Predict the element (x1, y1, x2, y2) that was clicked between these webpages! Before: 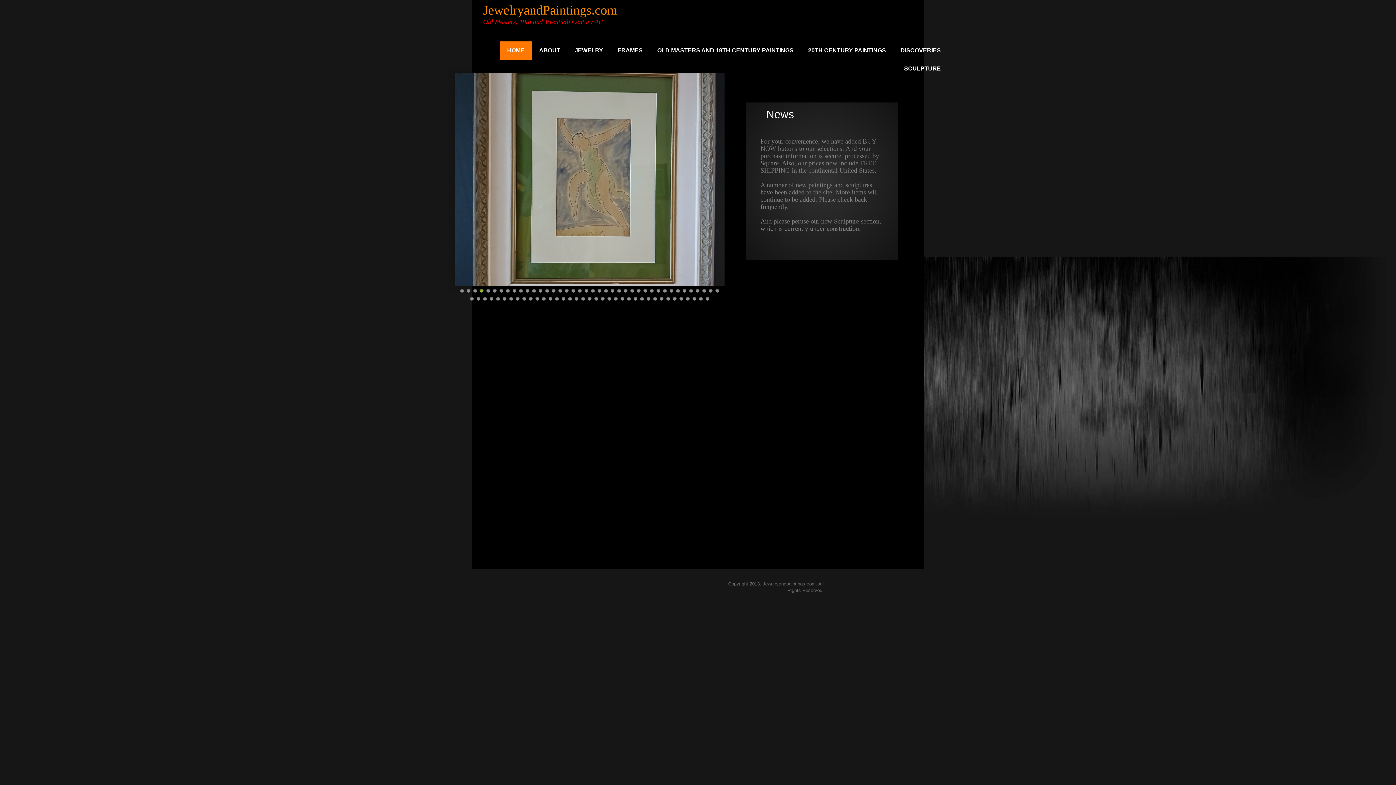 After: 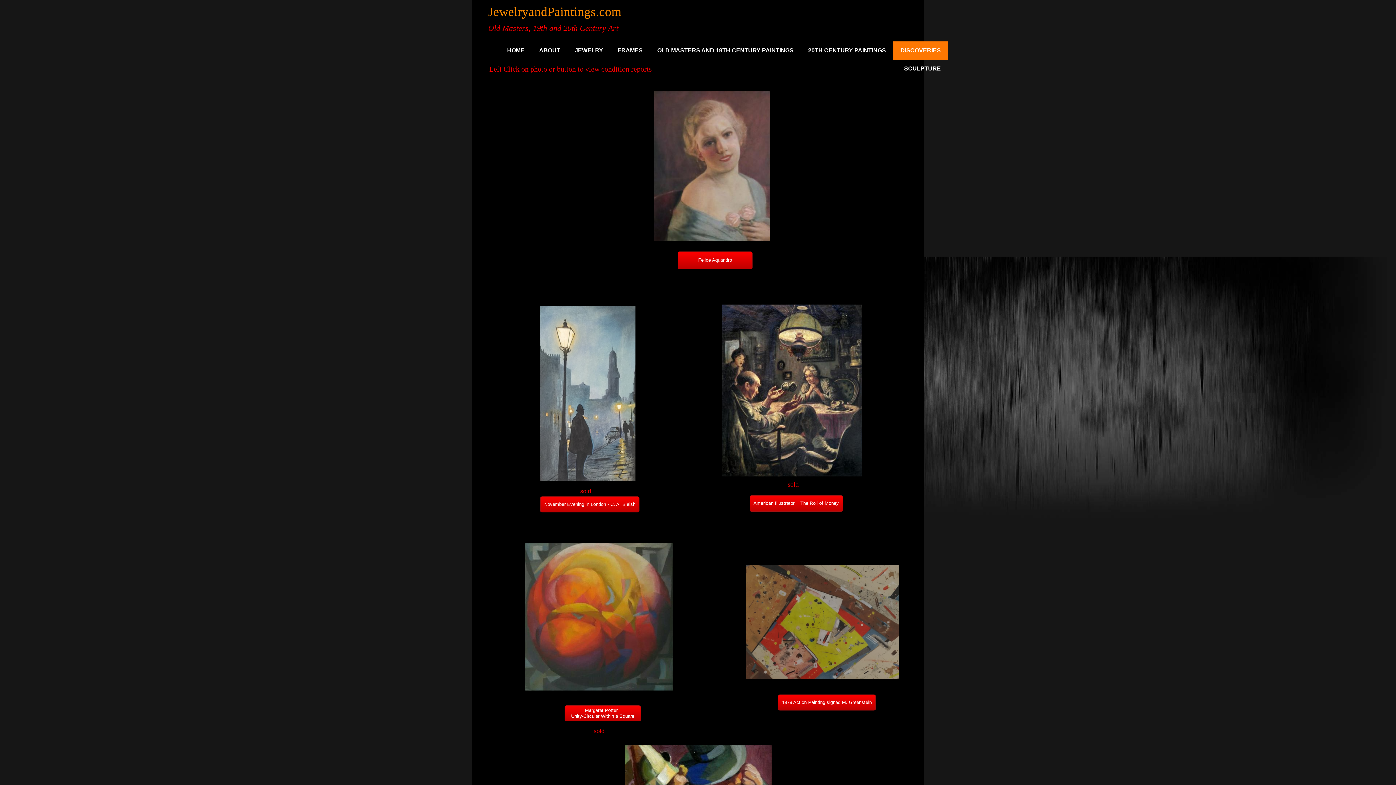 Action: label: DISCOVERIES bbox: (893, 41, 948, 59)